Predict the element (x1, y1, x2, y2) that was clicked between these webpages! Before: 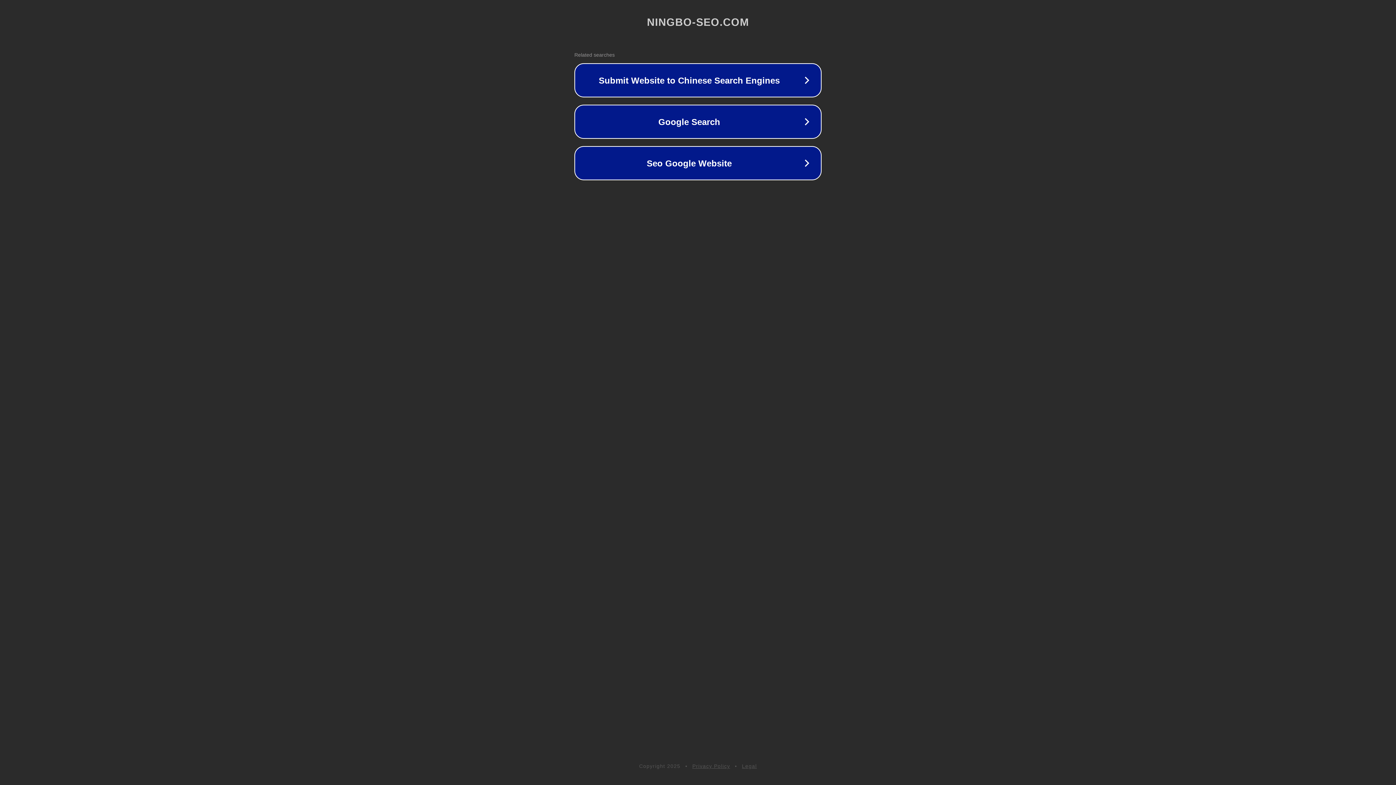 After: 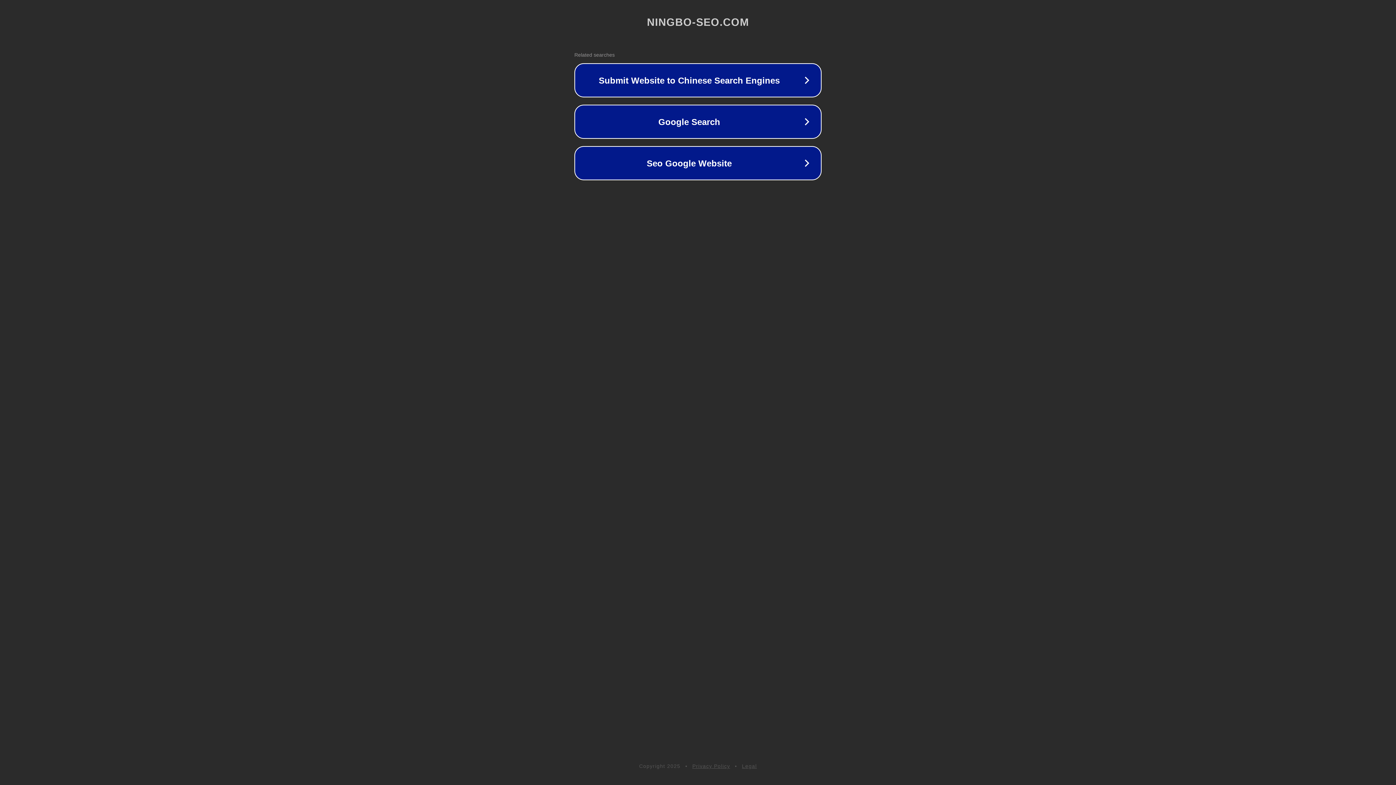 Action: label: Privacy Policy bbox: (692, 763, 730, 769)